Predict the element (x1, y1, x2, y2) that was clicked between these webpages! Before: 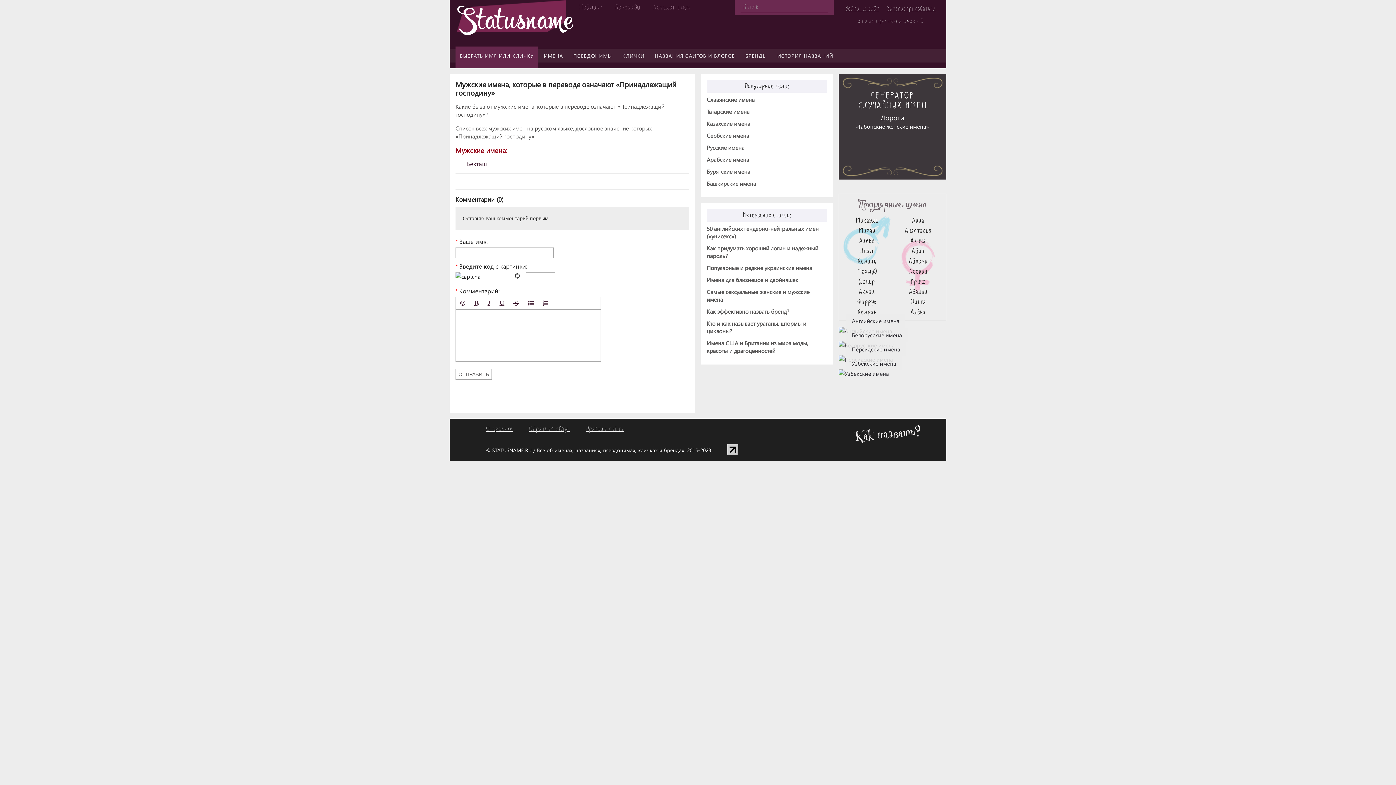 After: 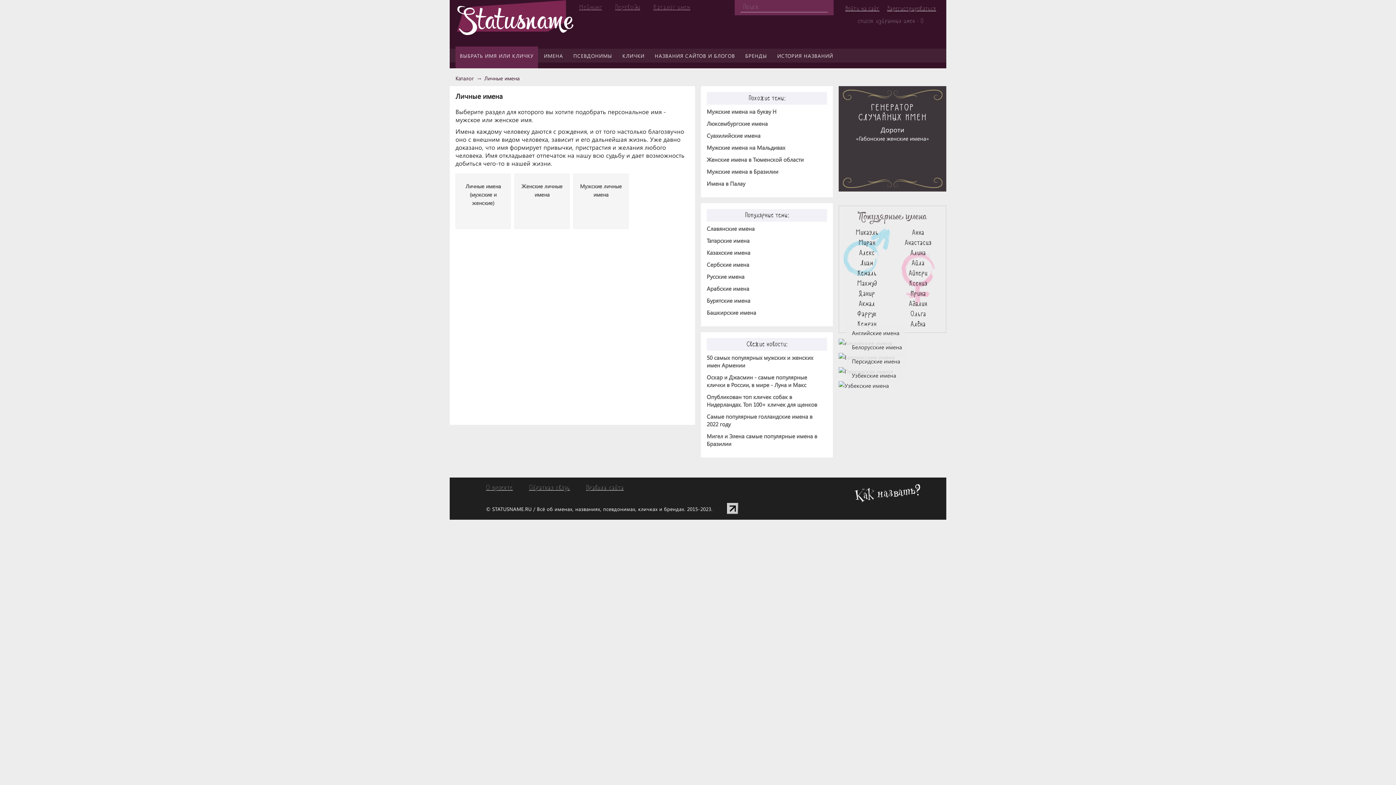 Action: label: Каталог имен bbox: (647, 1, 696, 12)